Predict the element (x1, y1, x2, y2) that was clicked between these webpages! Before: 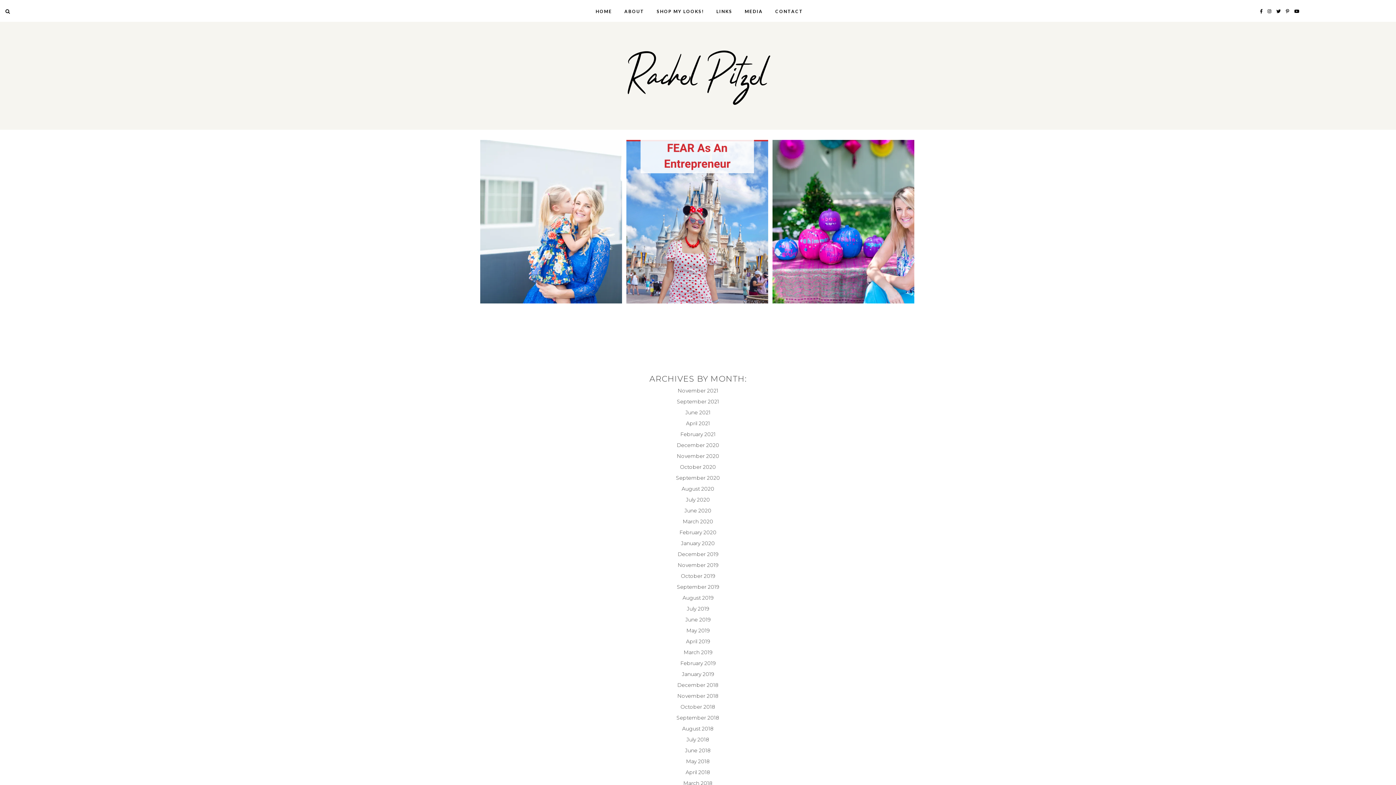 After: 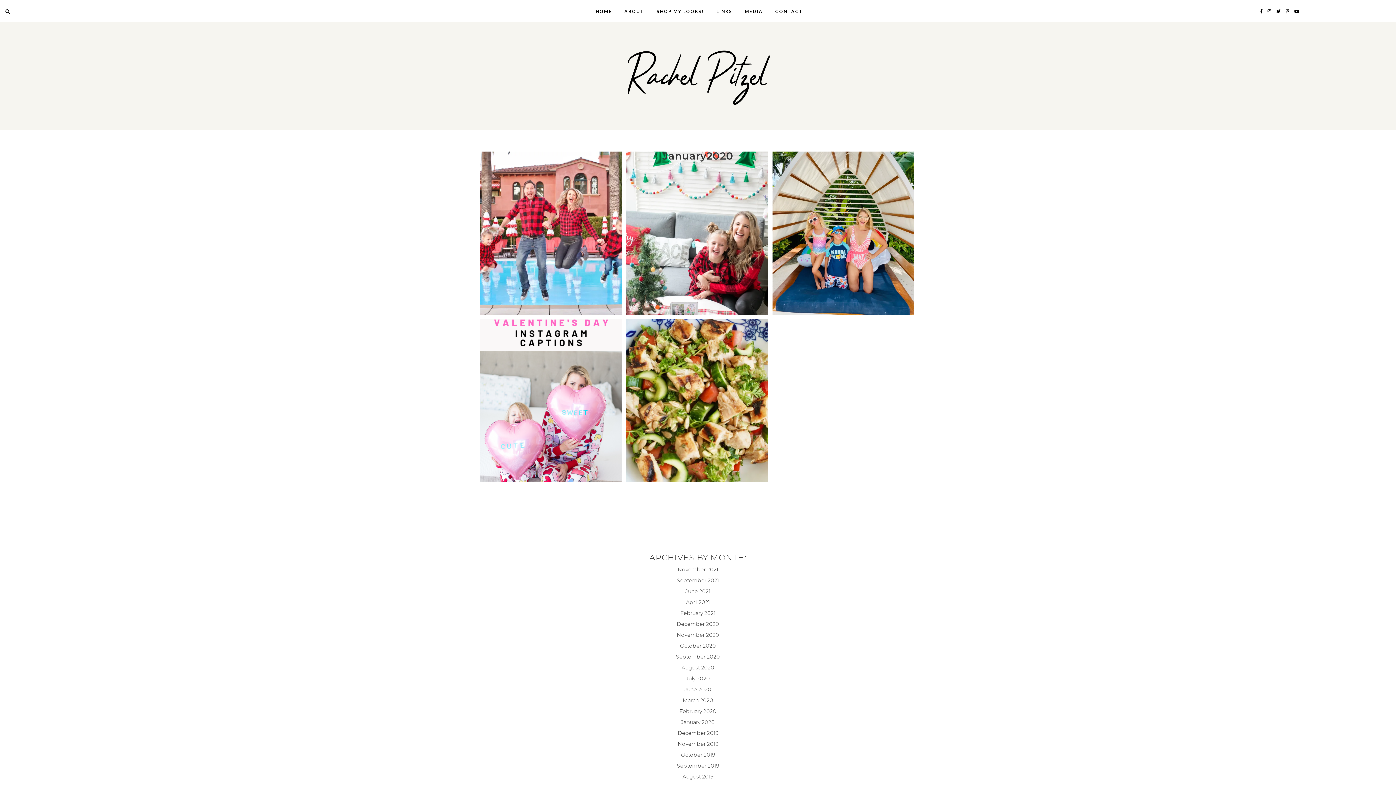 Action: label: January 2020 bbox: (681, 540, 715, 547)